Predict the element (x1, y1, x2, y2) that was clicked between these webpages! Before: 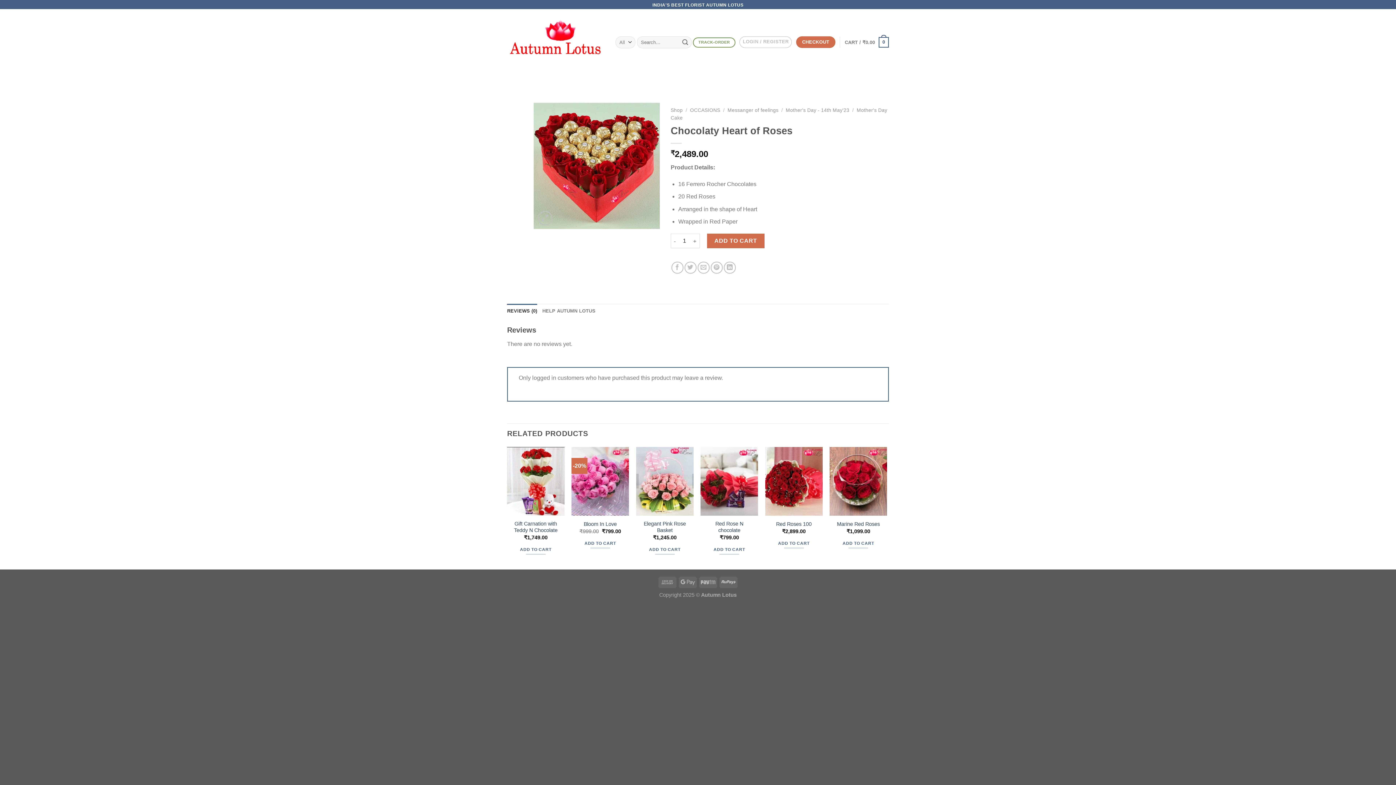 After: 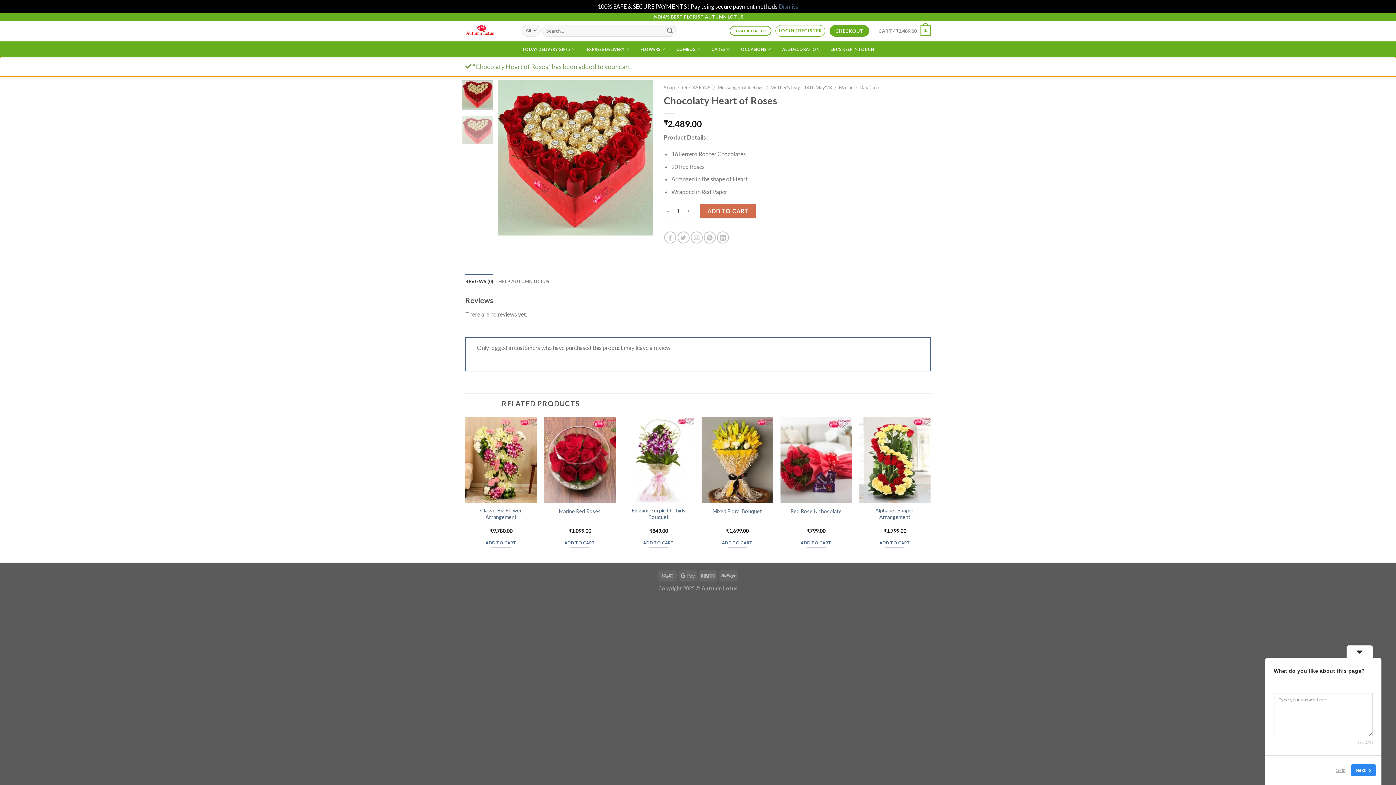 Action: bbox: (707, 233, 764, 248) label: ADD TO CART